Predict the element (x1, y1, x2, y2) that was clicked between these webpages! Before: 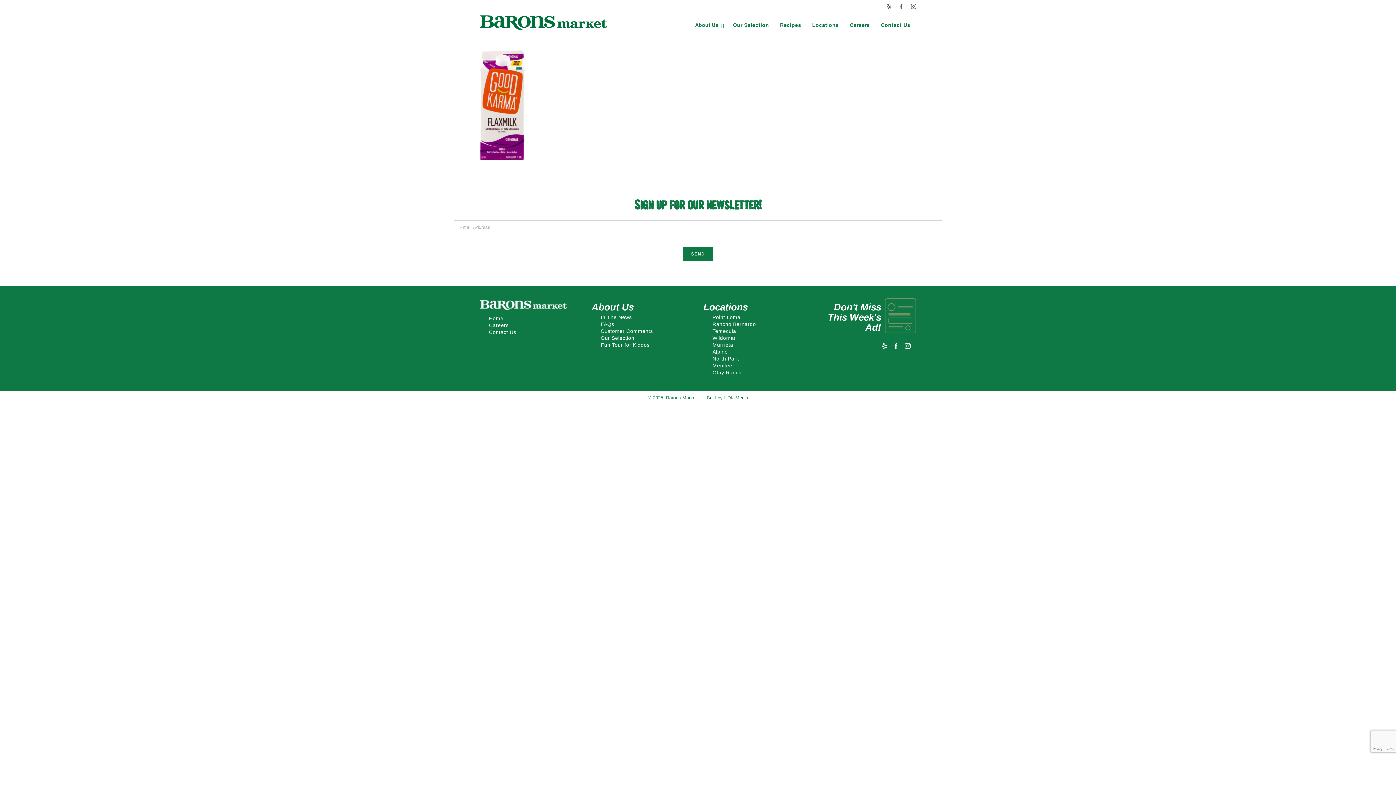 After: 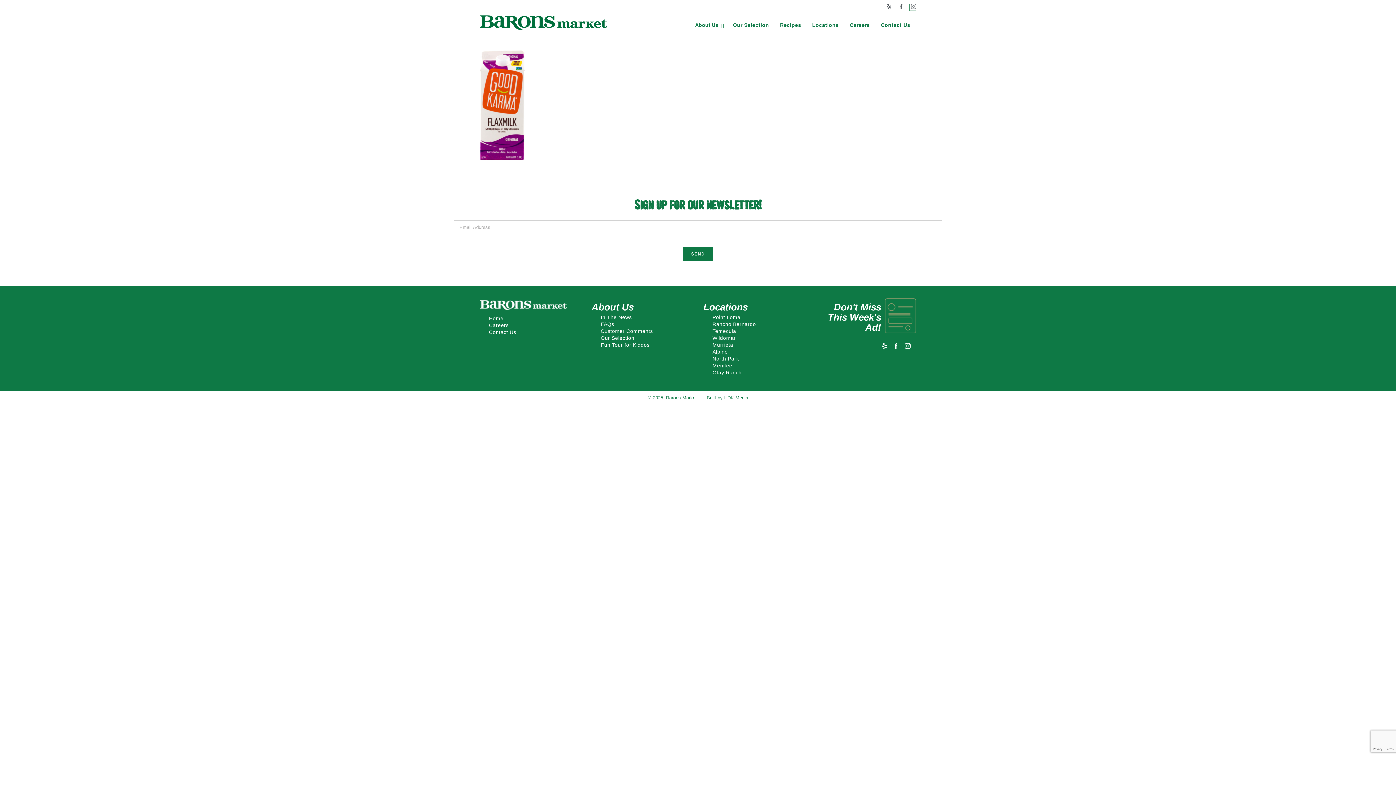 Action: bbox: (911, 4, 916, 9) label: Instagram